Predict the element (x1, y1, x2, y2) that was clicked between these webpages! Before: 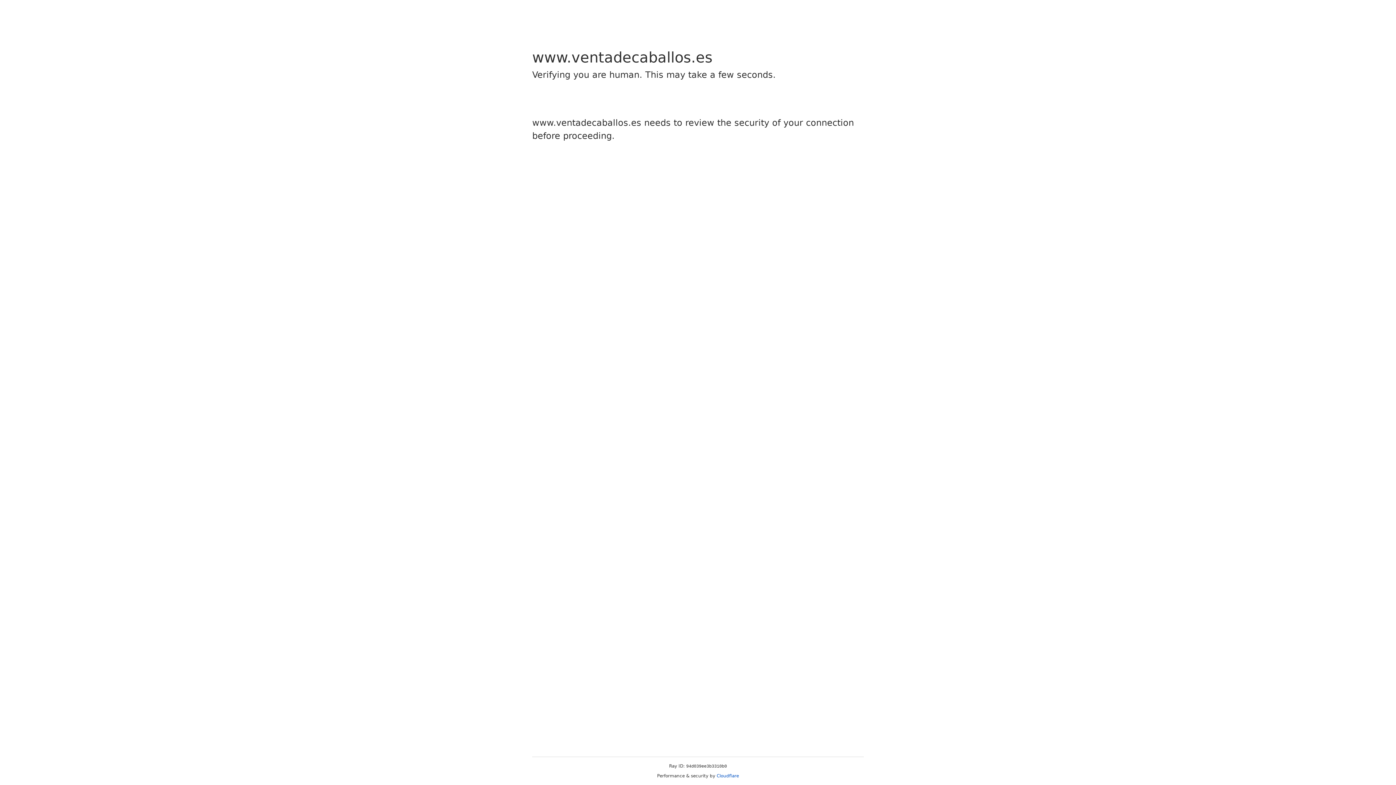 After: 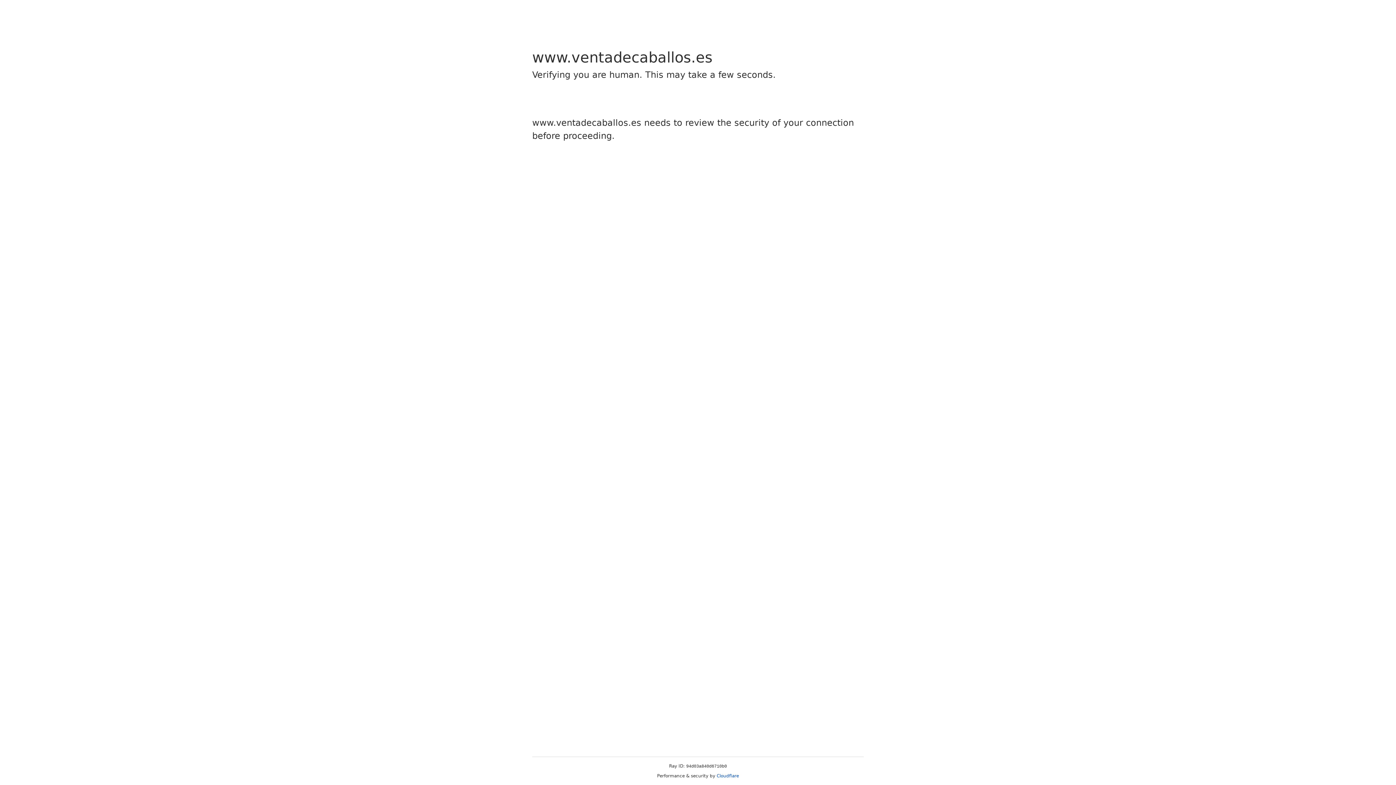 Action: label: Cloudflare bbox: (716, 773, 739, 778)